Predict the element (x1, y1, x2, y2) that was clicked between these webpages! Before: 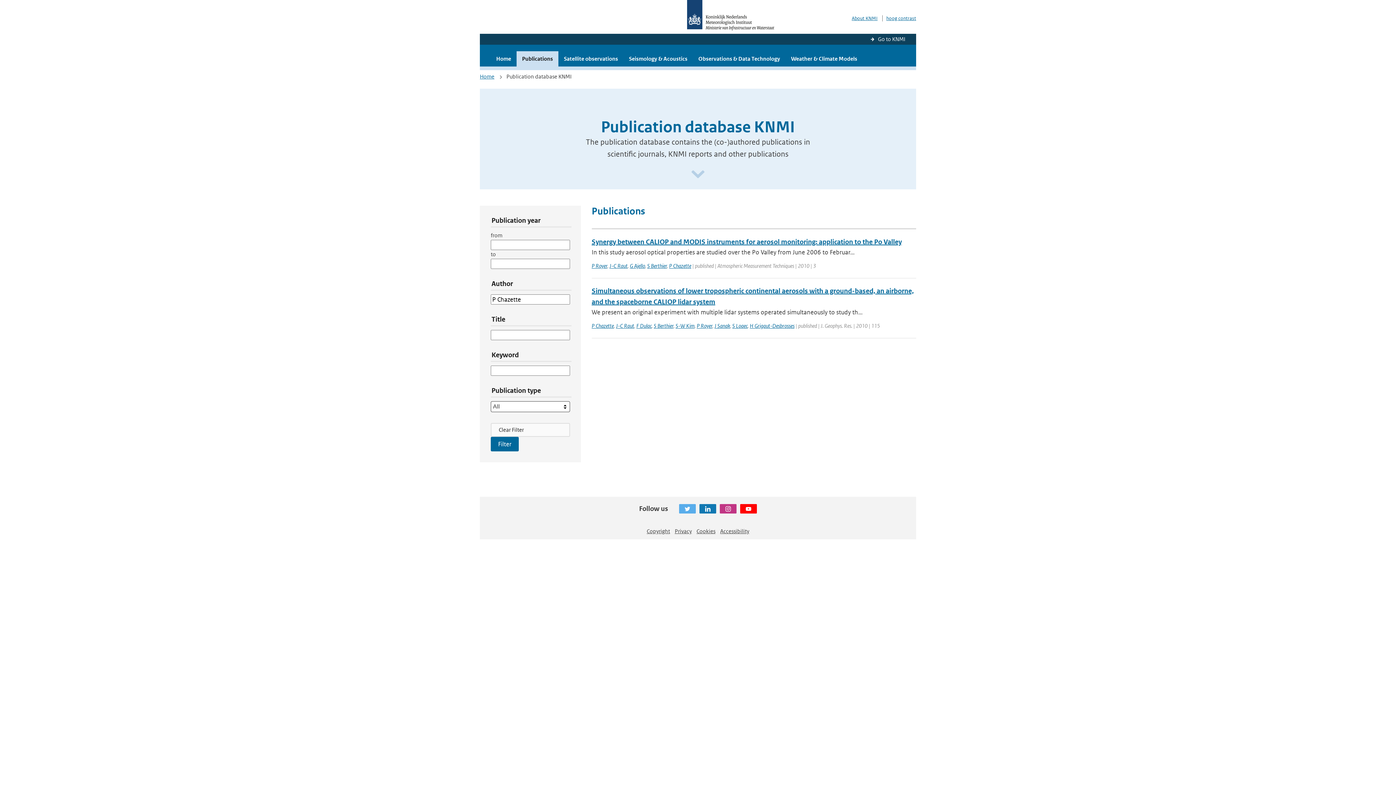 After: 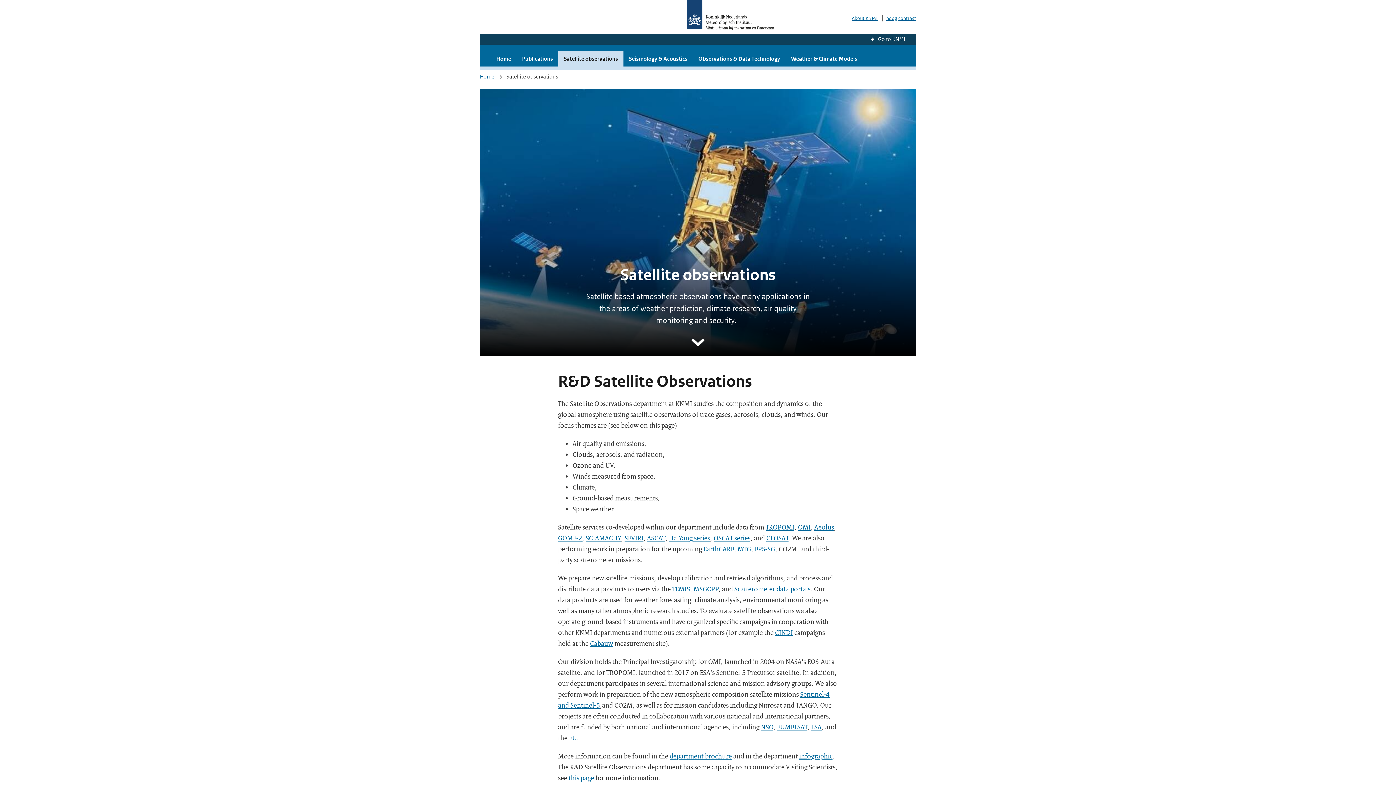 Action: bbox: (558, 51, 623, 66) label: Satellite observations